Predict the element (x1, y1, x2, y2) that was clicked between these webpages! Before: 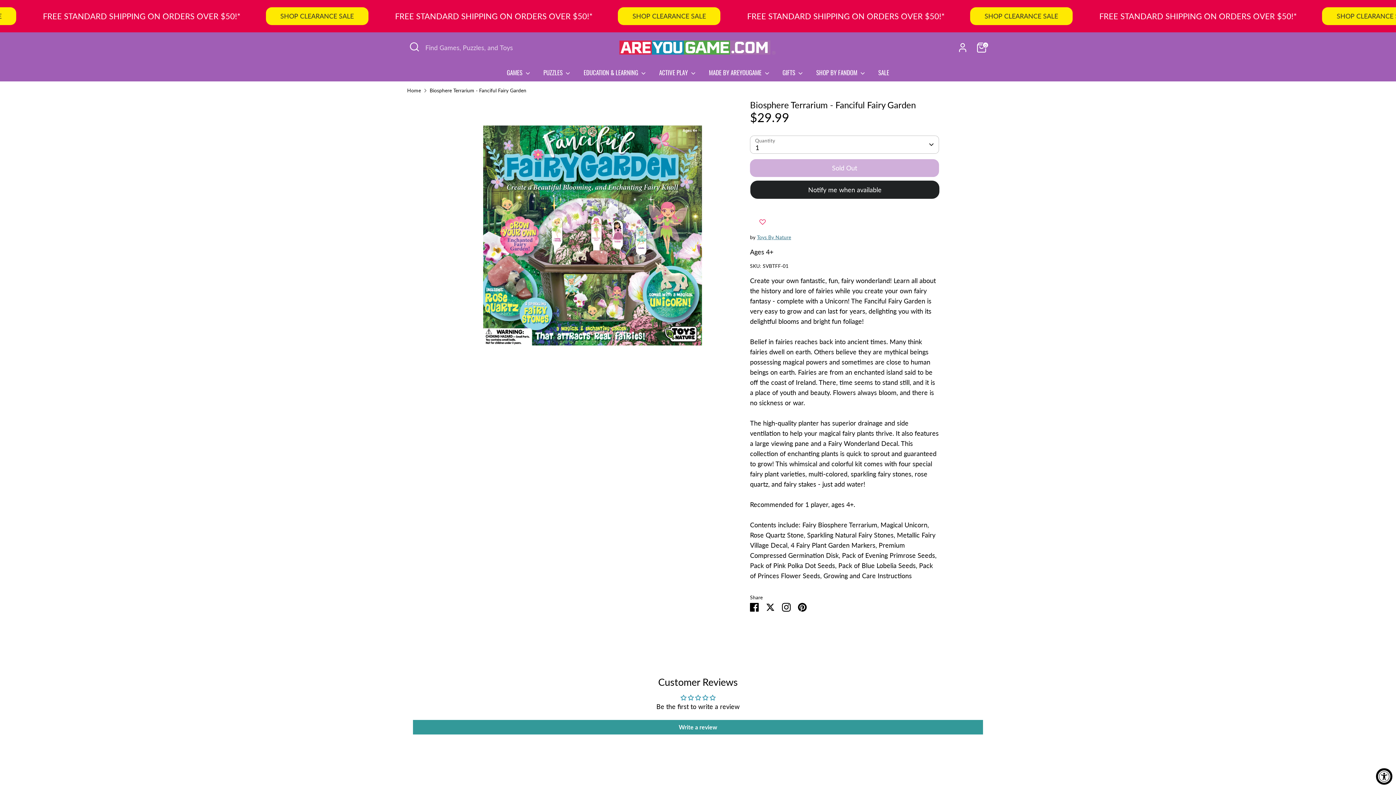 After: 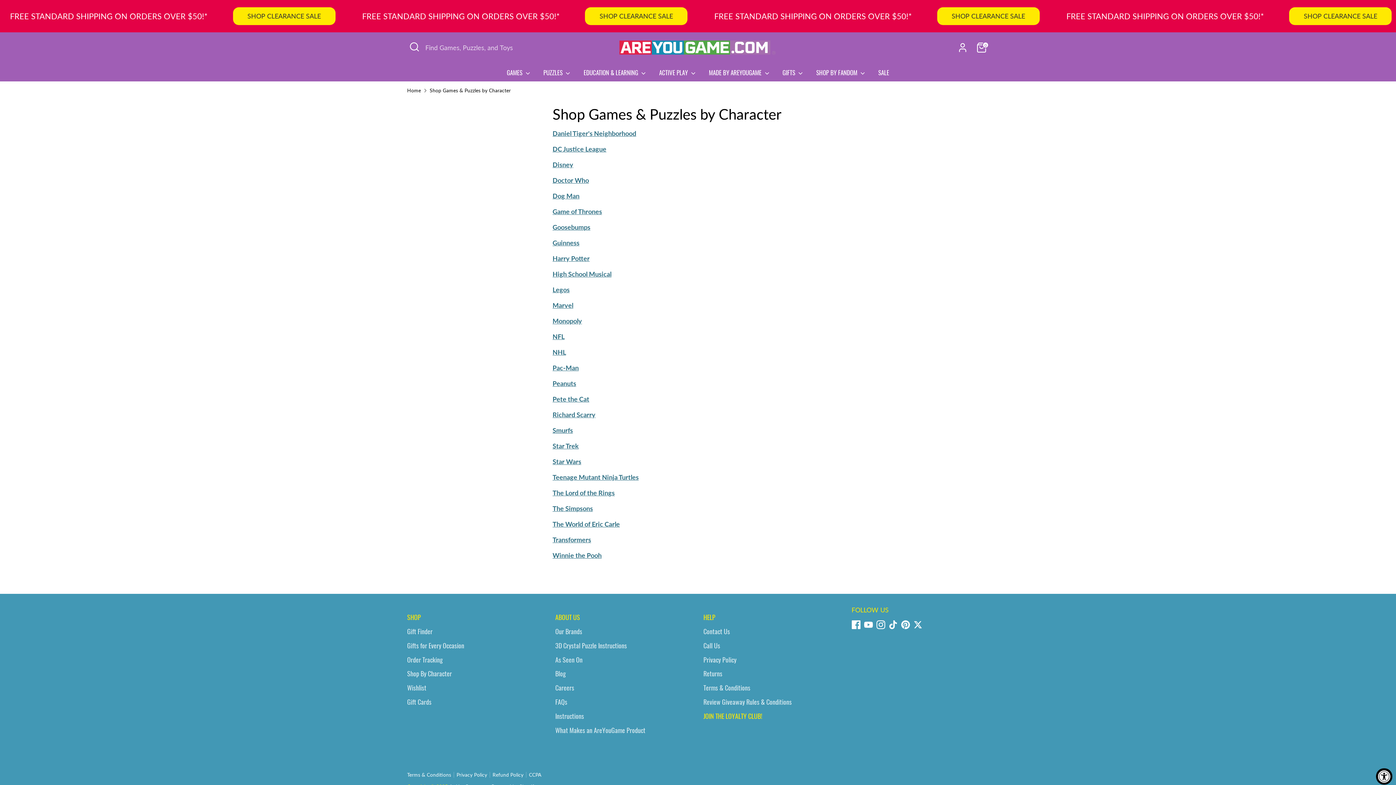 Action: label: SHOP BY FANDOM  bbox: (810, 68, 871, 81)